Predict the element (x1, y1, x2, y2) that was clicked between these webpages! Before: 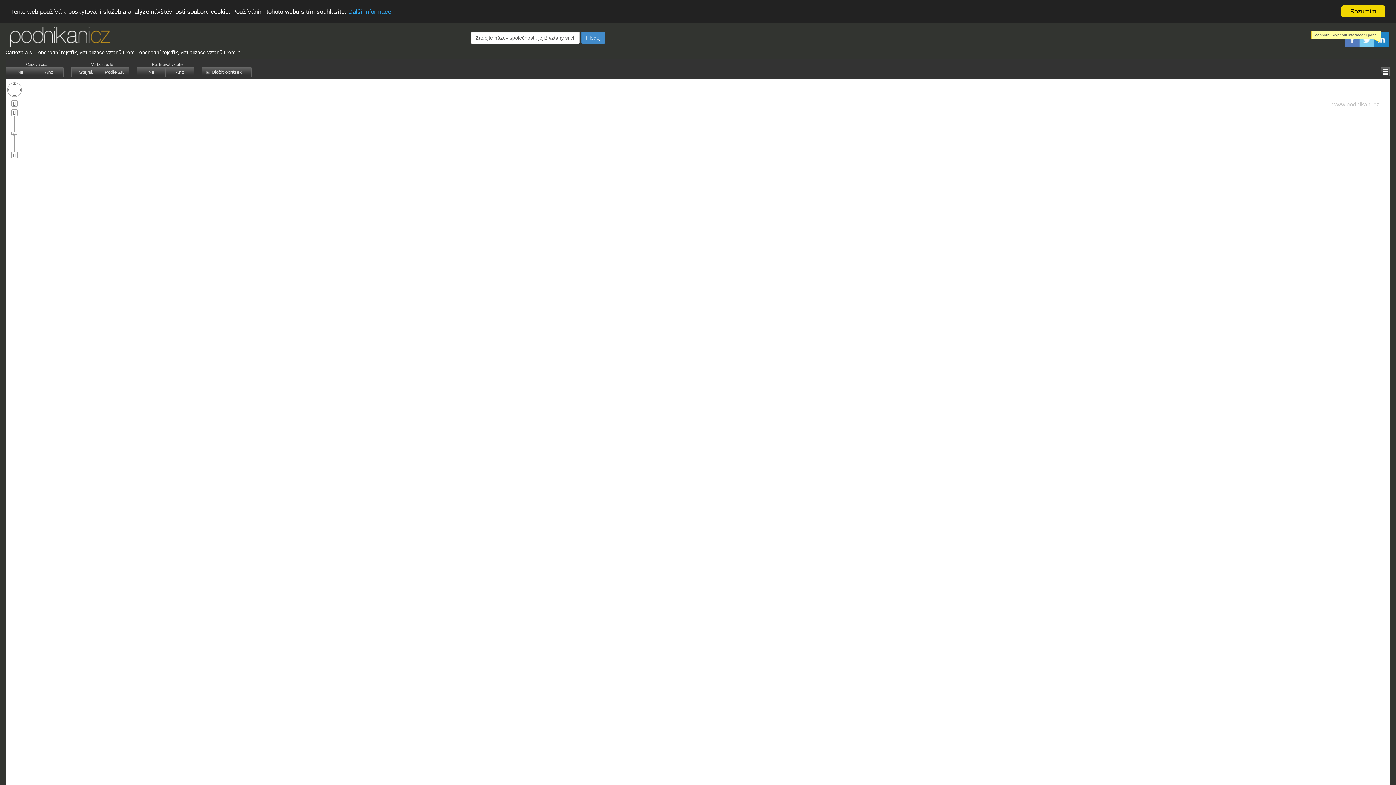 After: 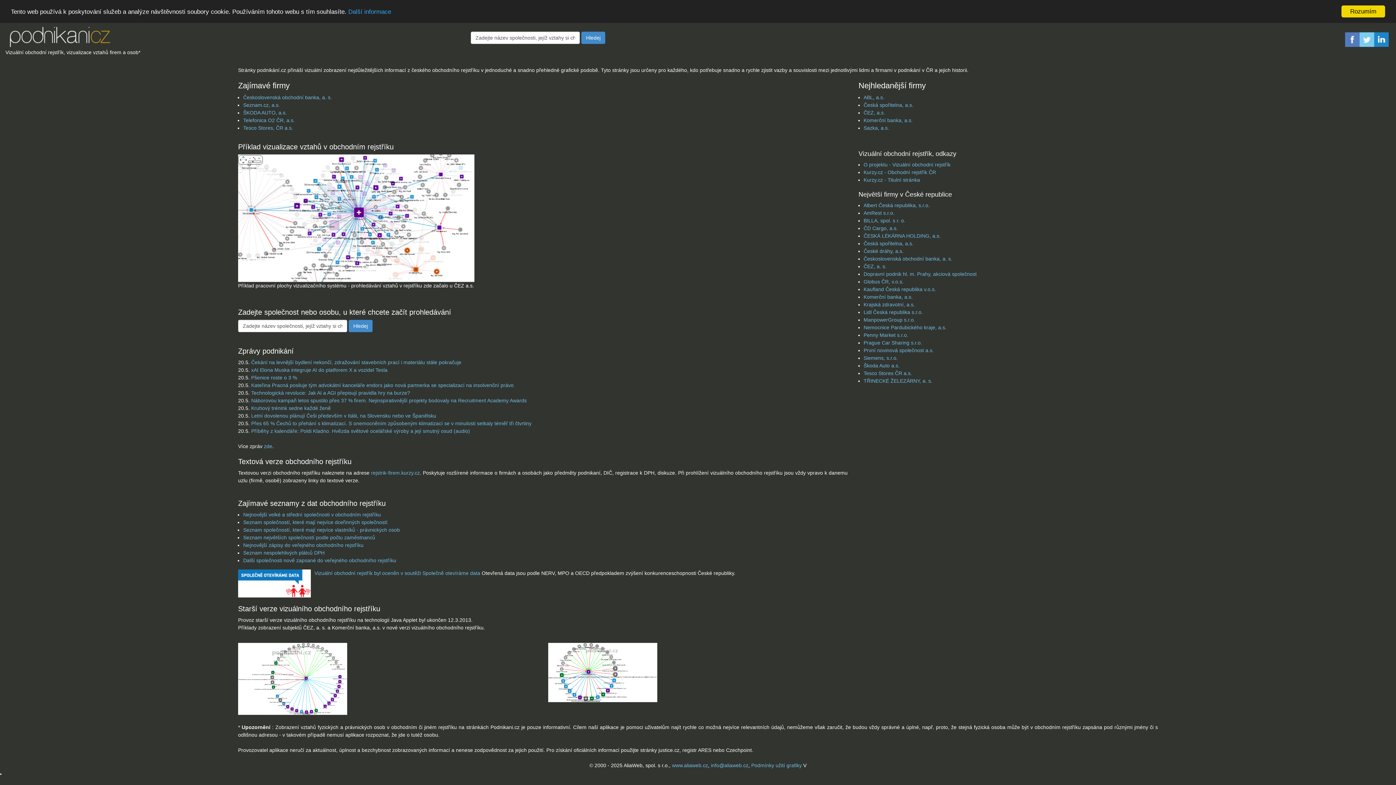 Action: bbox: (5, 24, 459, 49)